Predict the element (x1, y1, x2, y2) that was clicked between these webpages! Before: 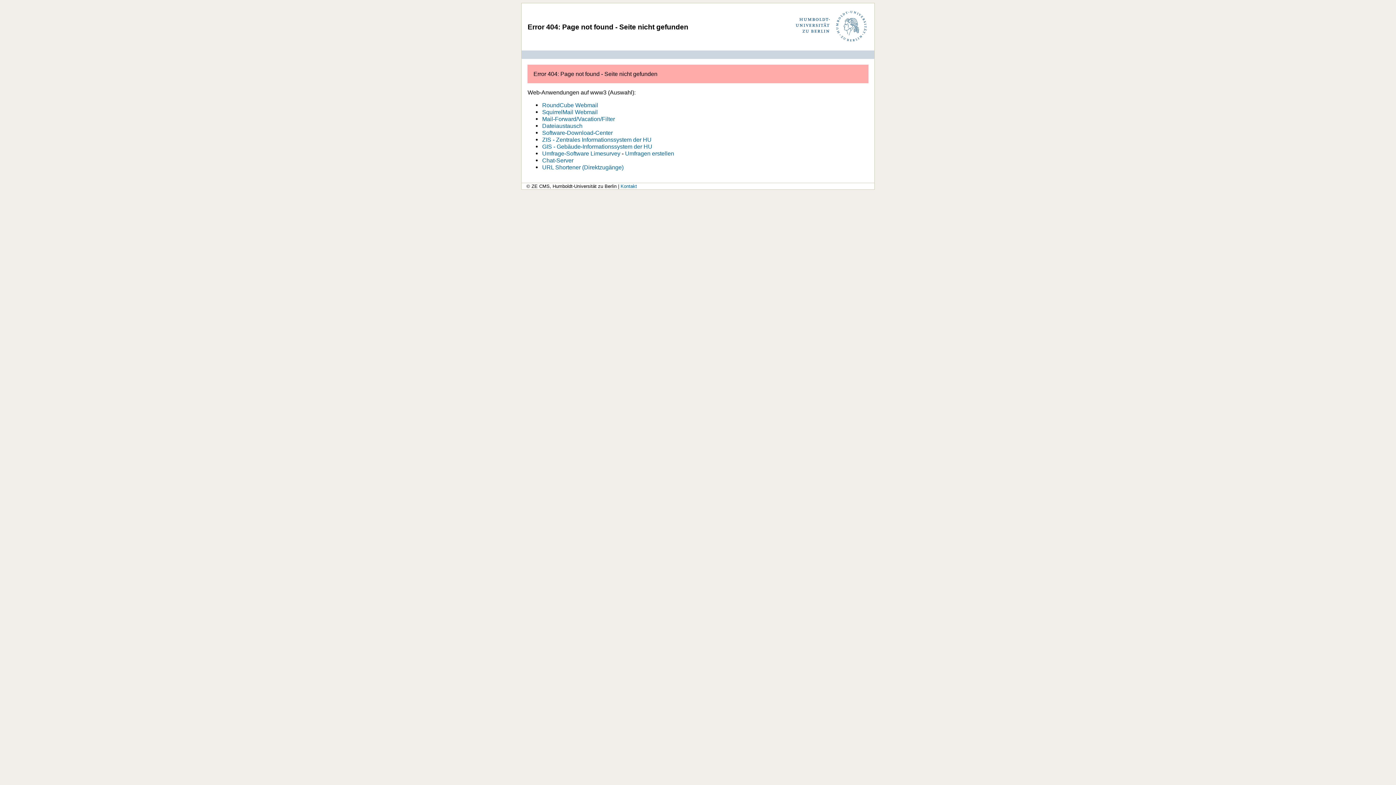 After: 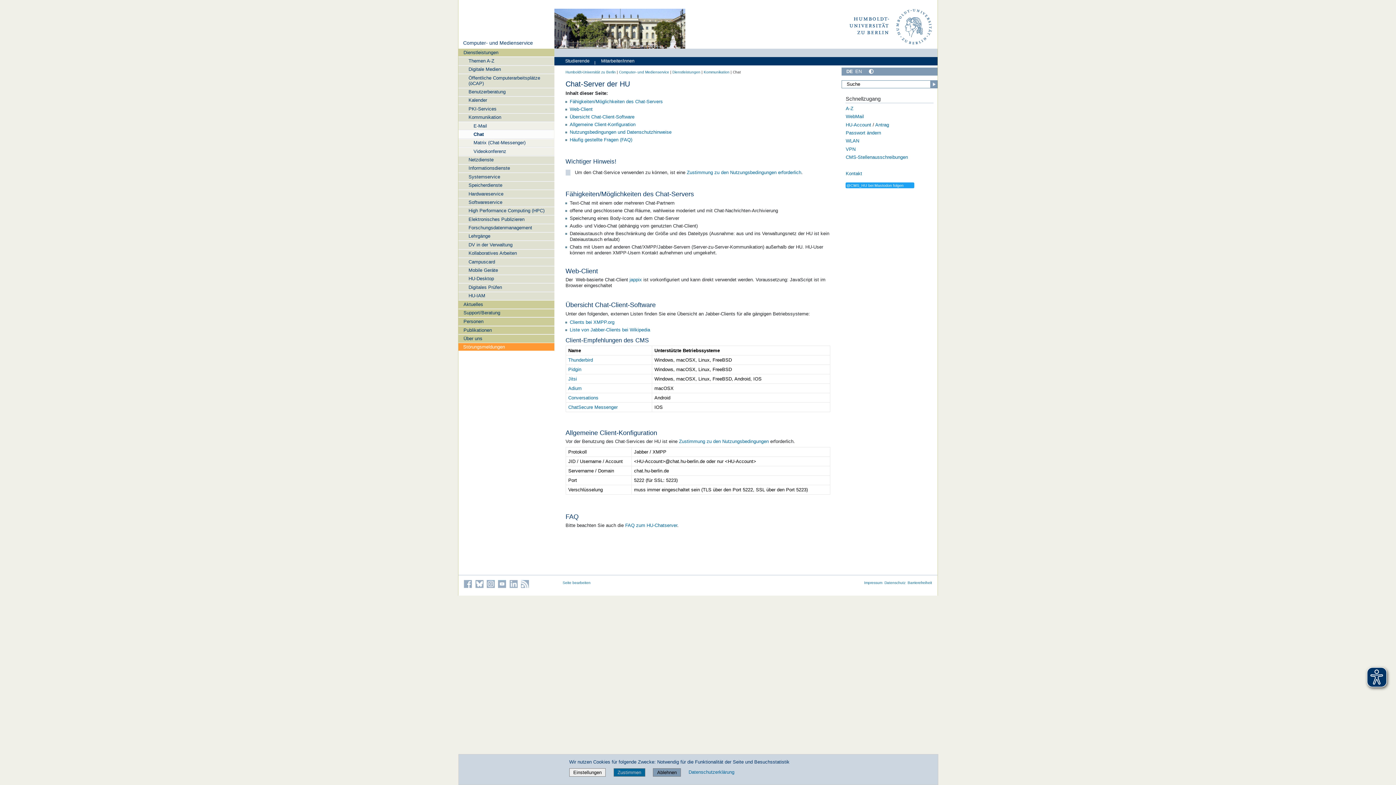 Action: label: Chat-Server bbox: (542, 157, 573, 163)